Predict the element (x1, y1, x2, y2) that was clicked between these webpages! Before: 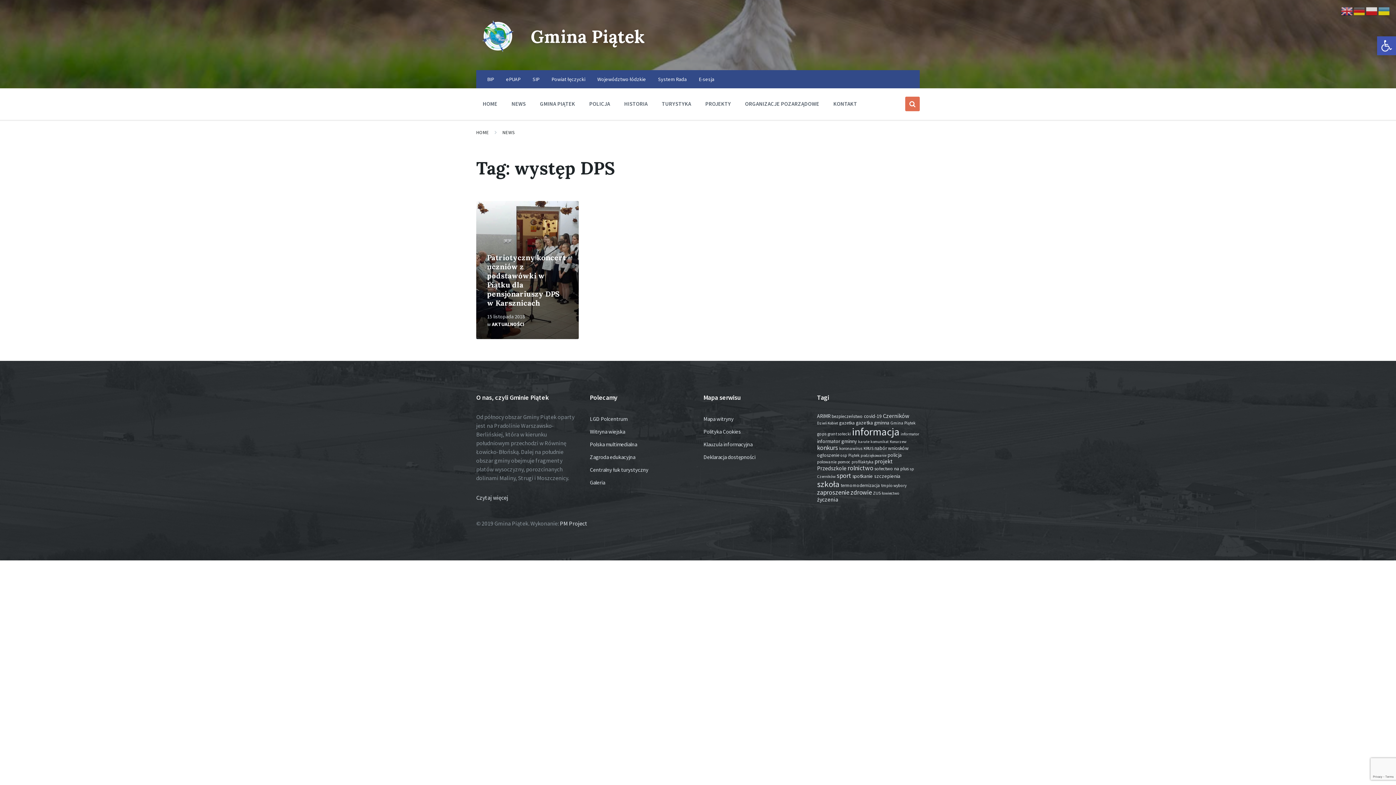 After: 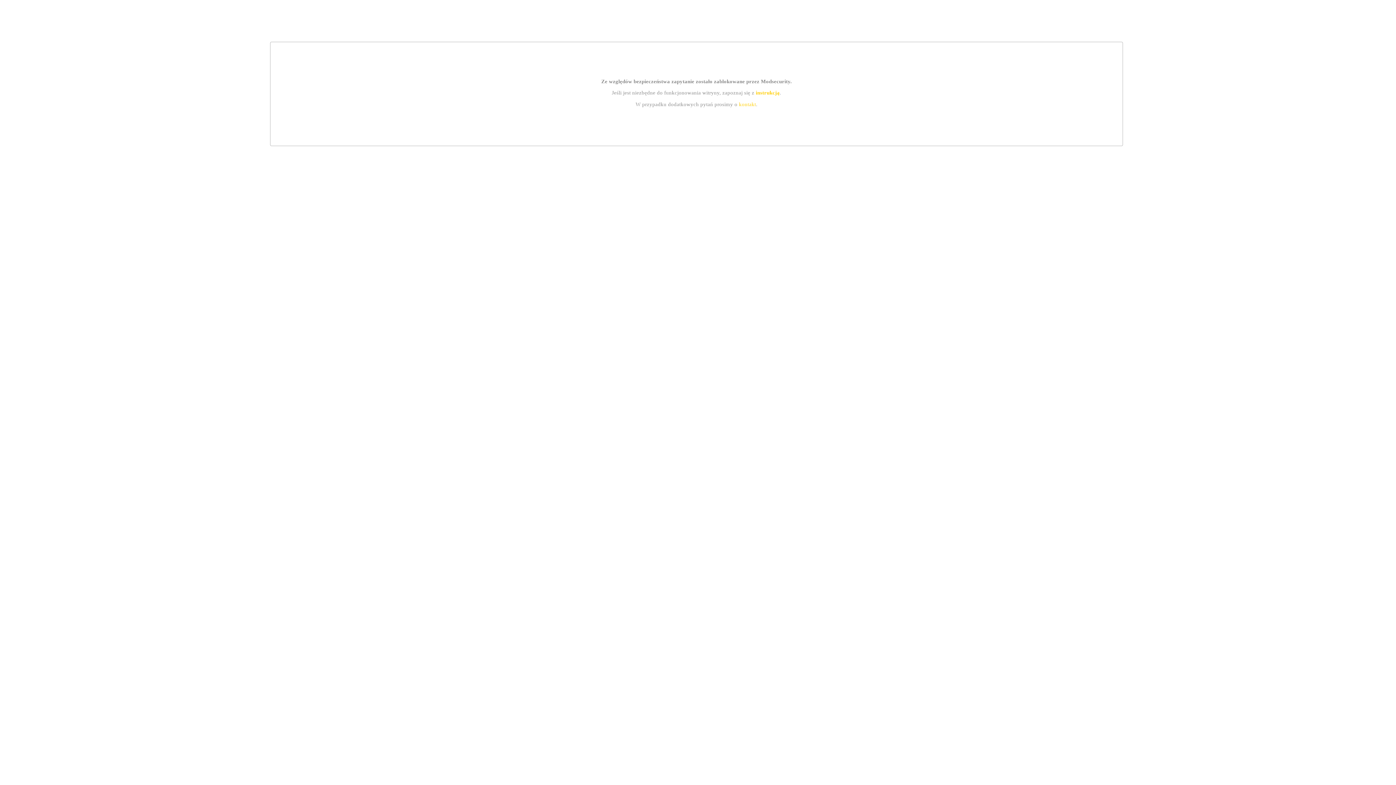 Action: label: LGD Polcentrum bbox: (584, 412, 692, 425)